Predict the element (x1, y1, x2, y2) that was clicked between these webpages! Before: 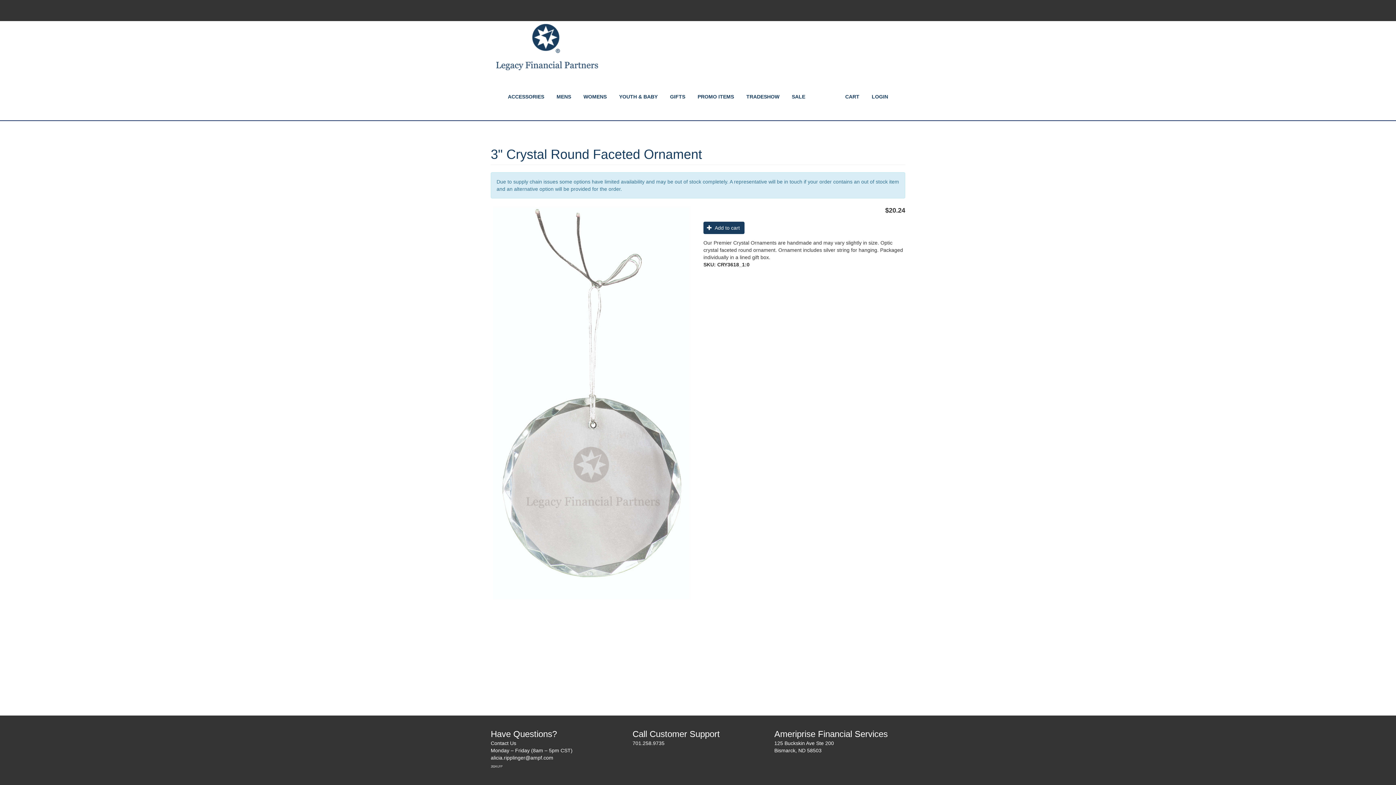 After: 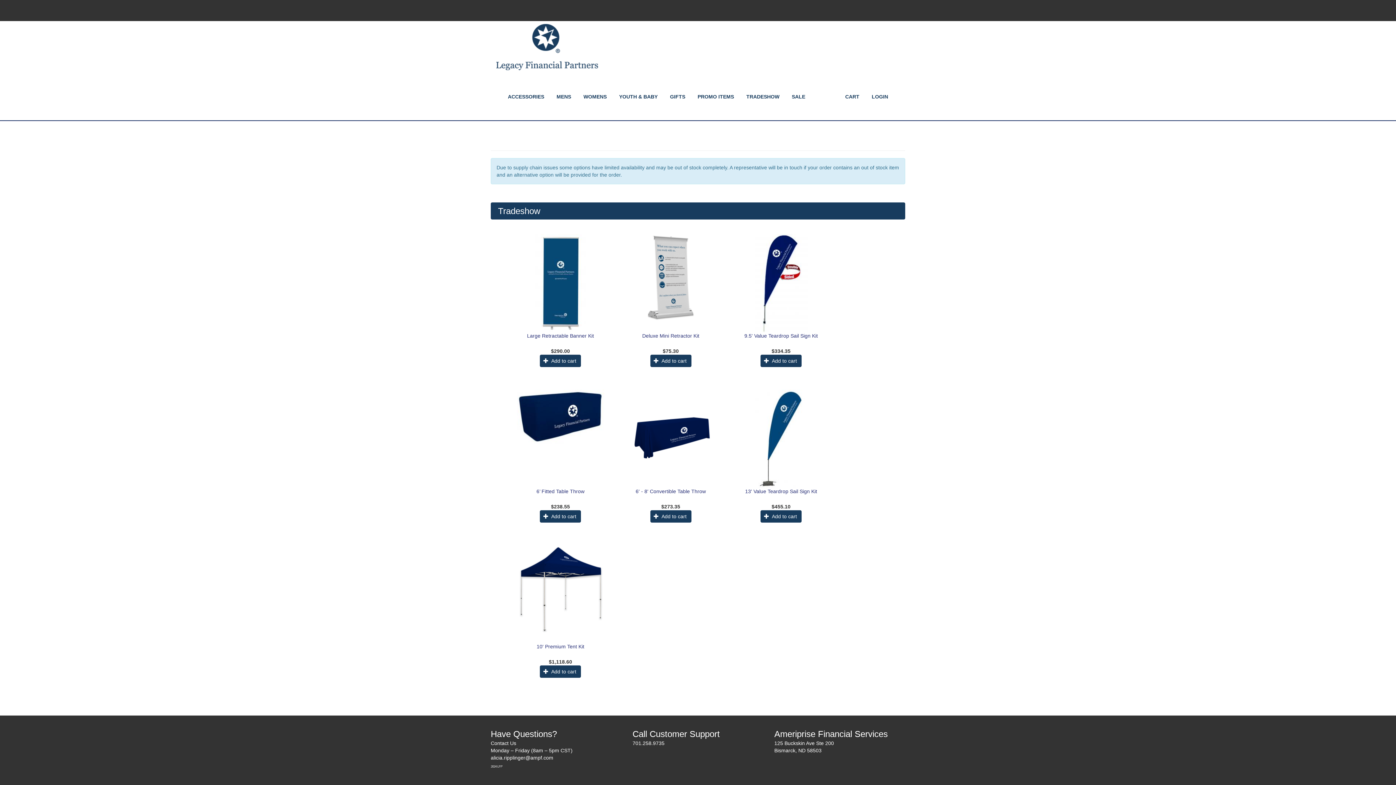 Action: label: TRADESHOW bbox: (741, 87, 785, 105)